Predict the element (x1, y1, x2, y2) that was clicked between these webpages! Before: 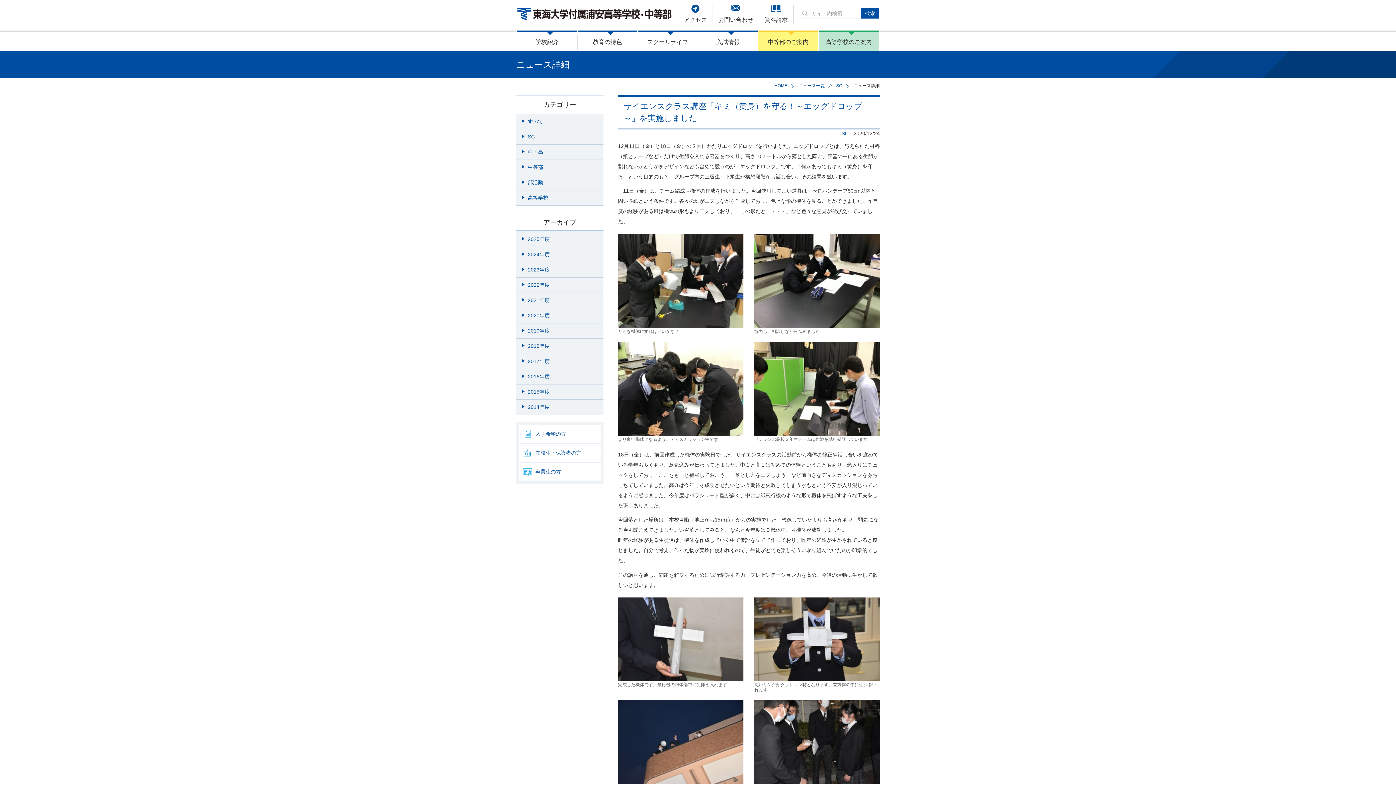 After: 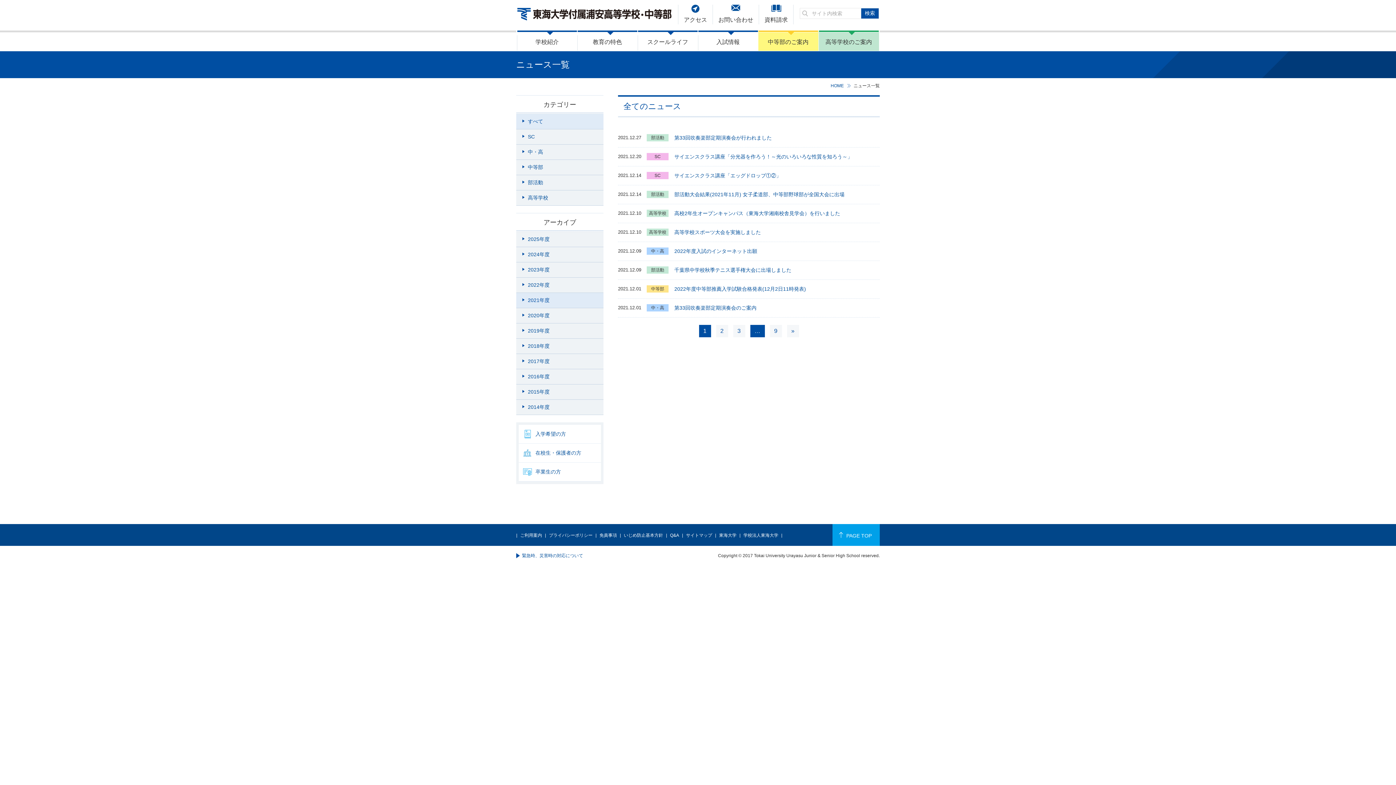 Action: bbox: (516, 293, 603, 308) label: 2021年度